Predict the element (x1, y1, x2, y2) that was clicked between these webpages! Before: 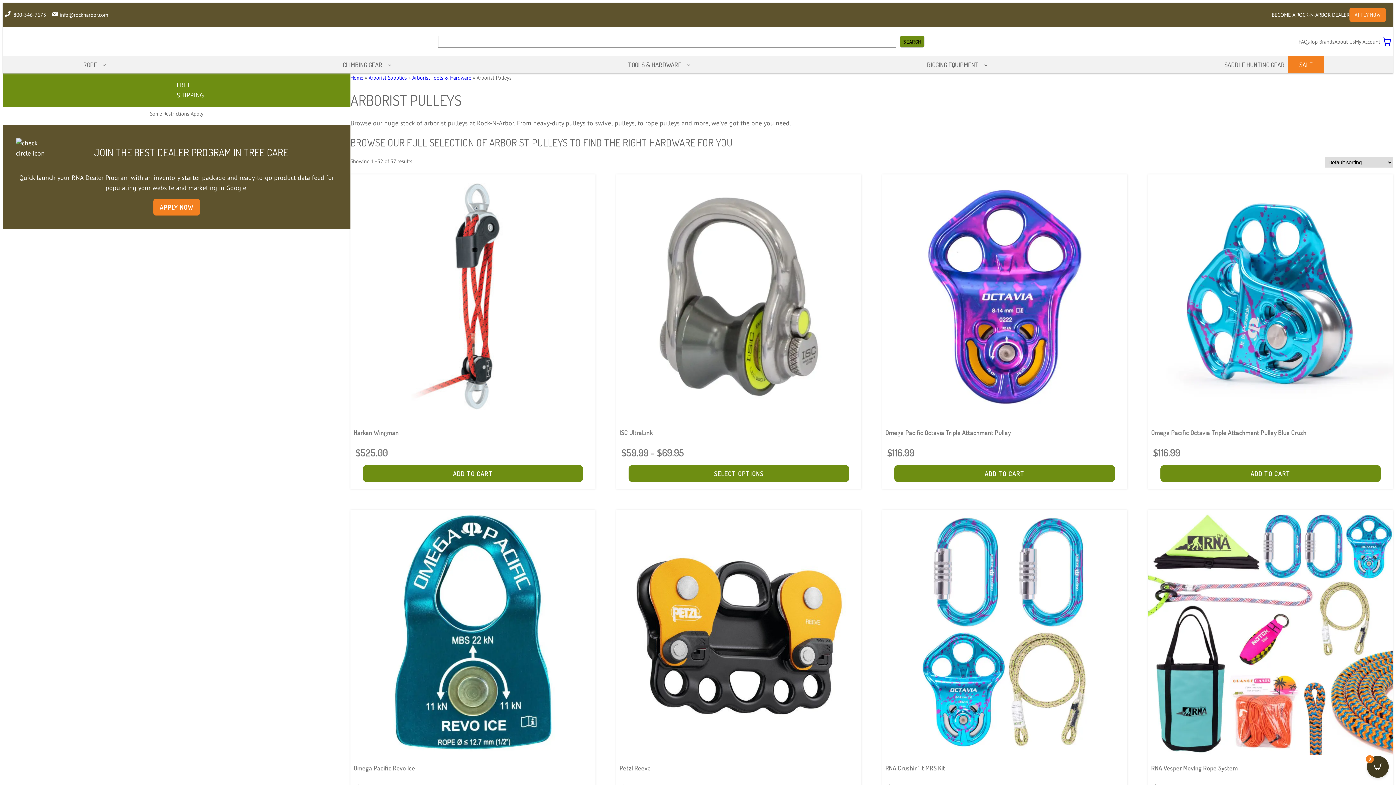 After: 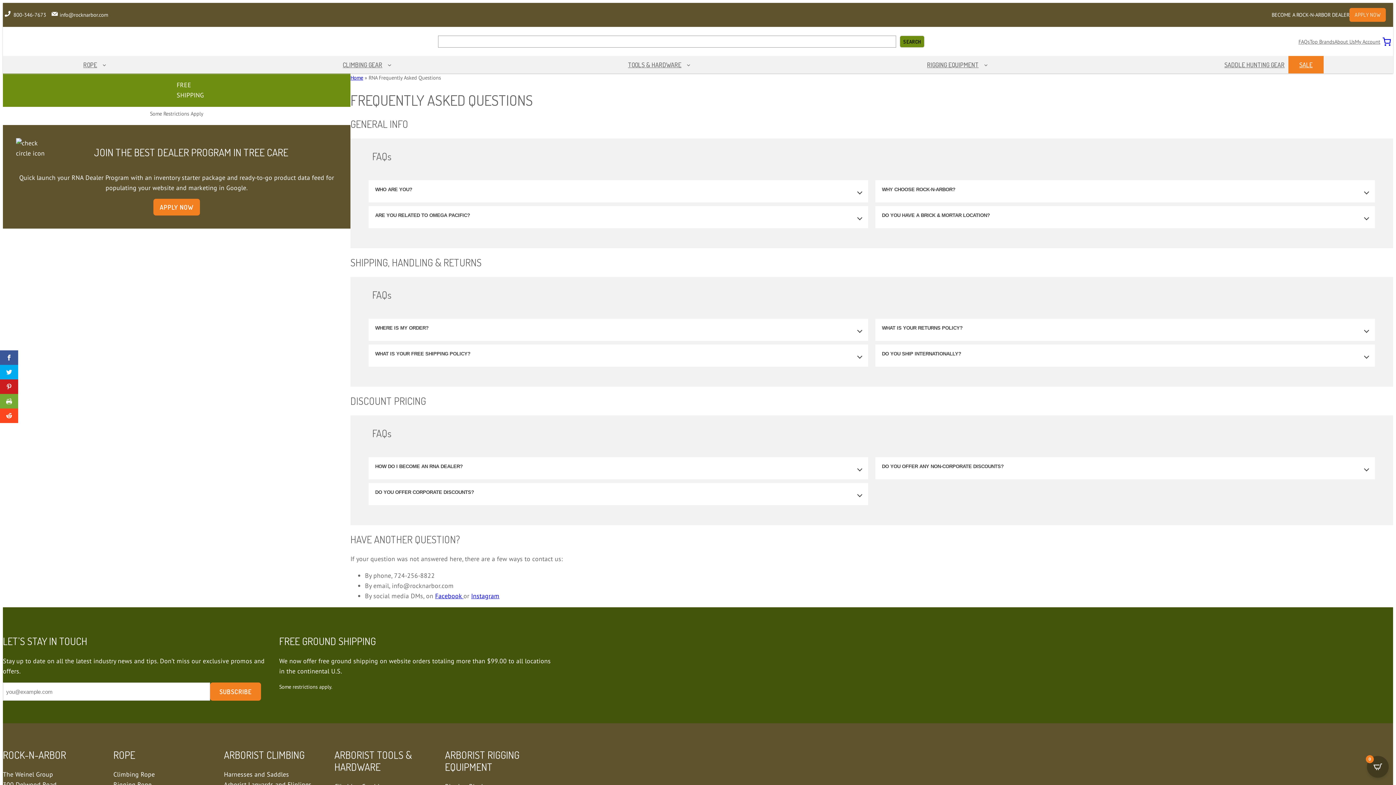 Action: label: FAQs bbox: (1298, 37, 1310, 45)